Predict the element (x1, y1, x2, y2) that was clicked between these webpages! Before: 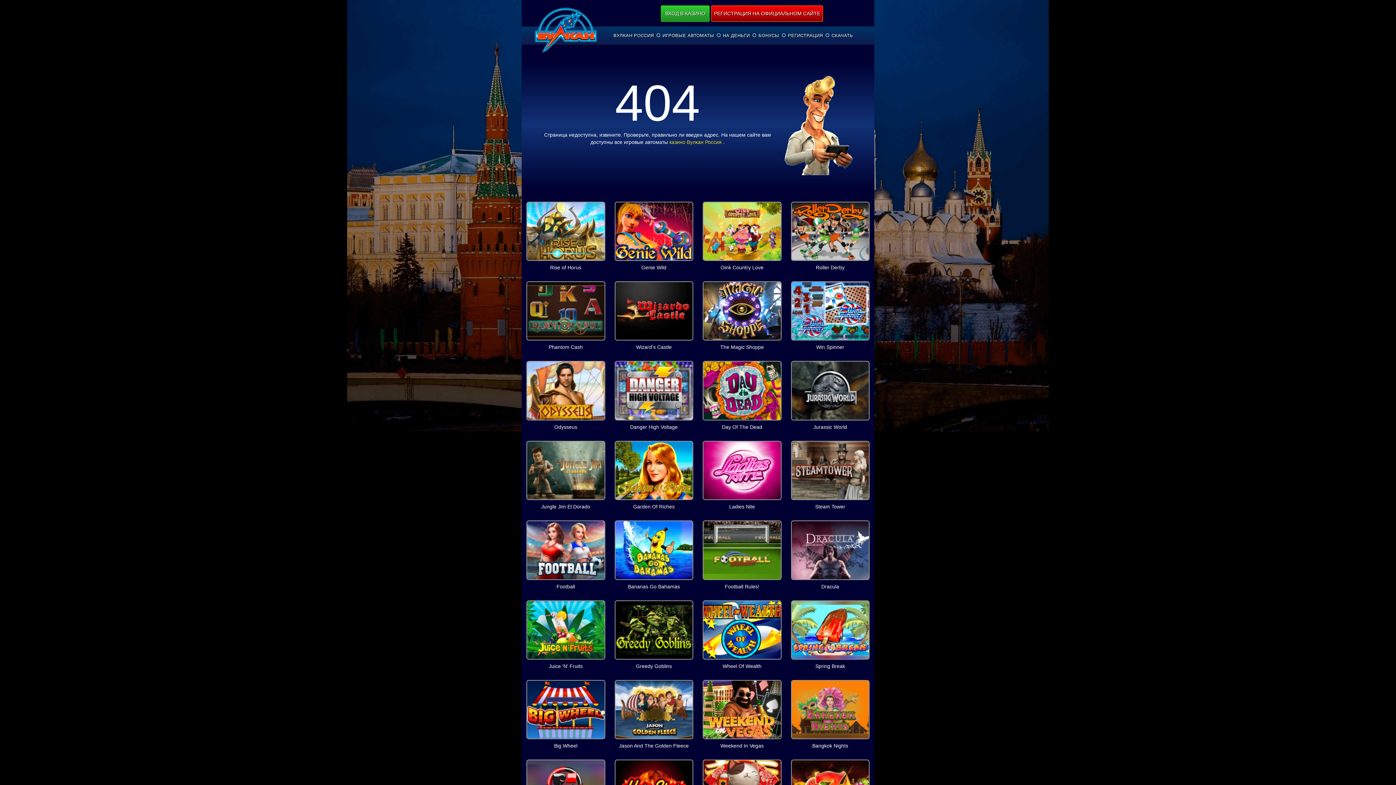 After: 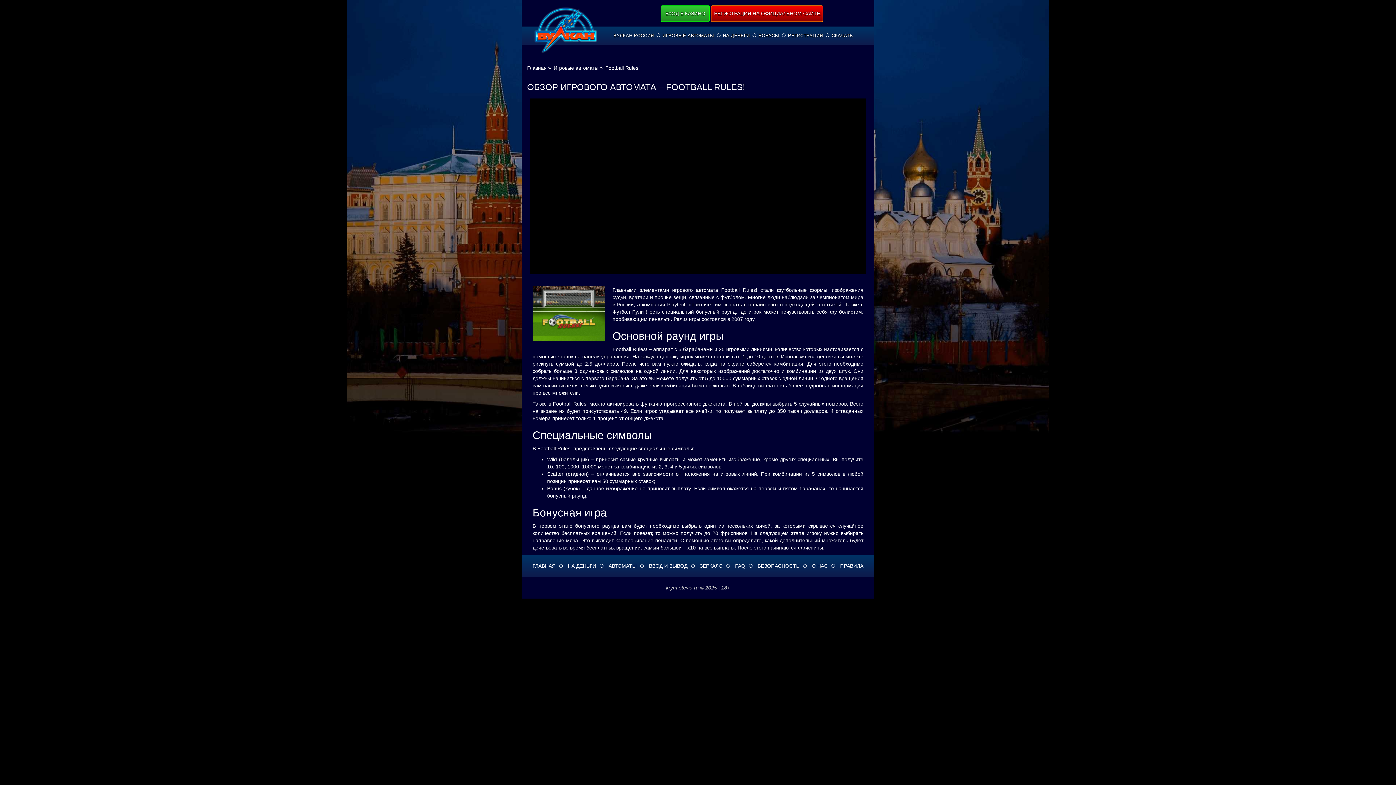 Action: bbox: (705, 541, 778, 555) label: ИГРАТЬ БЕСПЛАТНО